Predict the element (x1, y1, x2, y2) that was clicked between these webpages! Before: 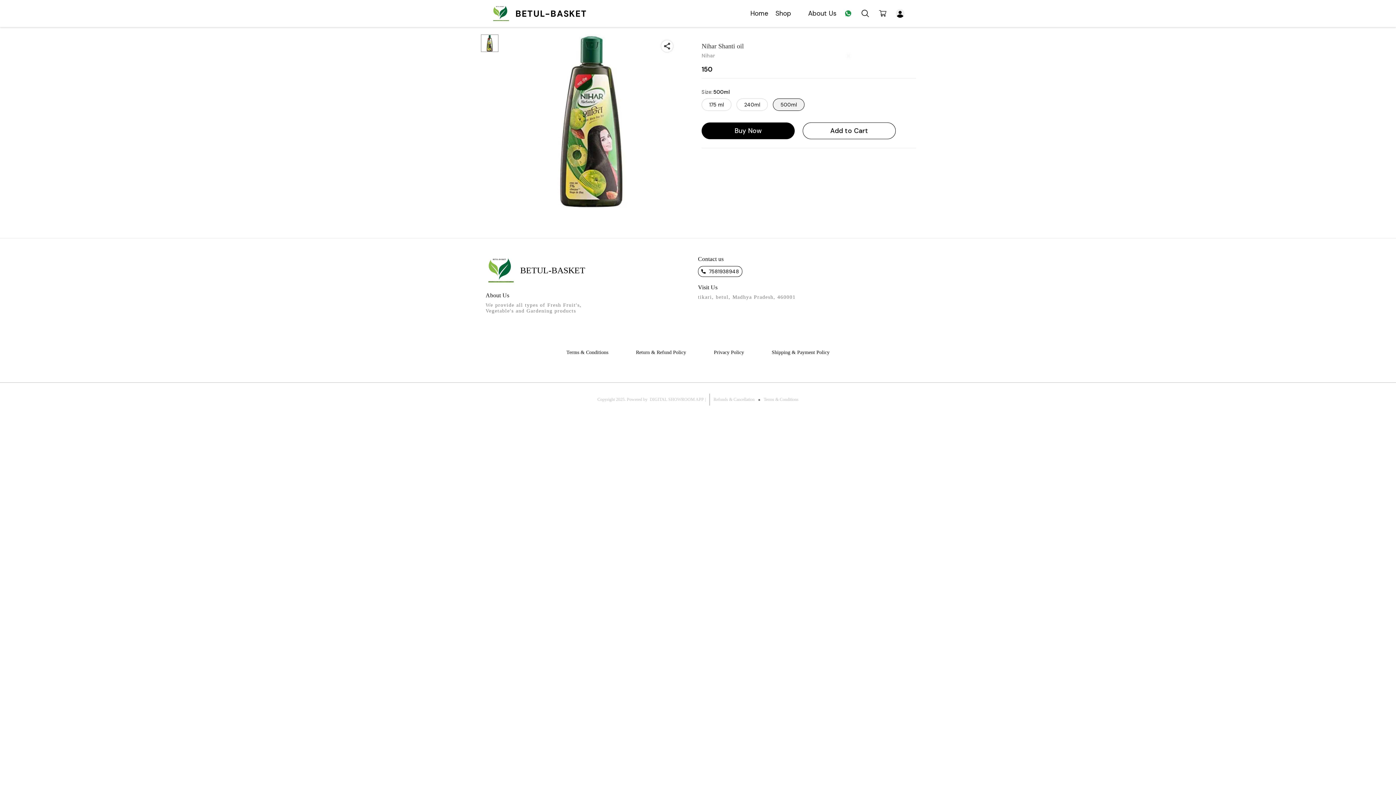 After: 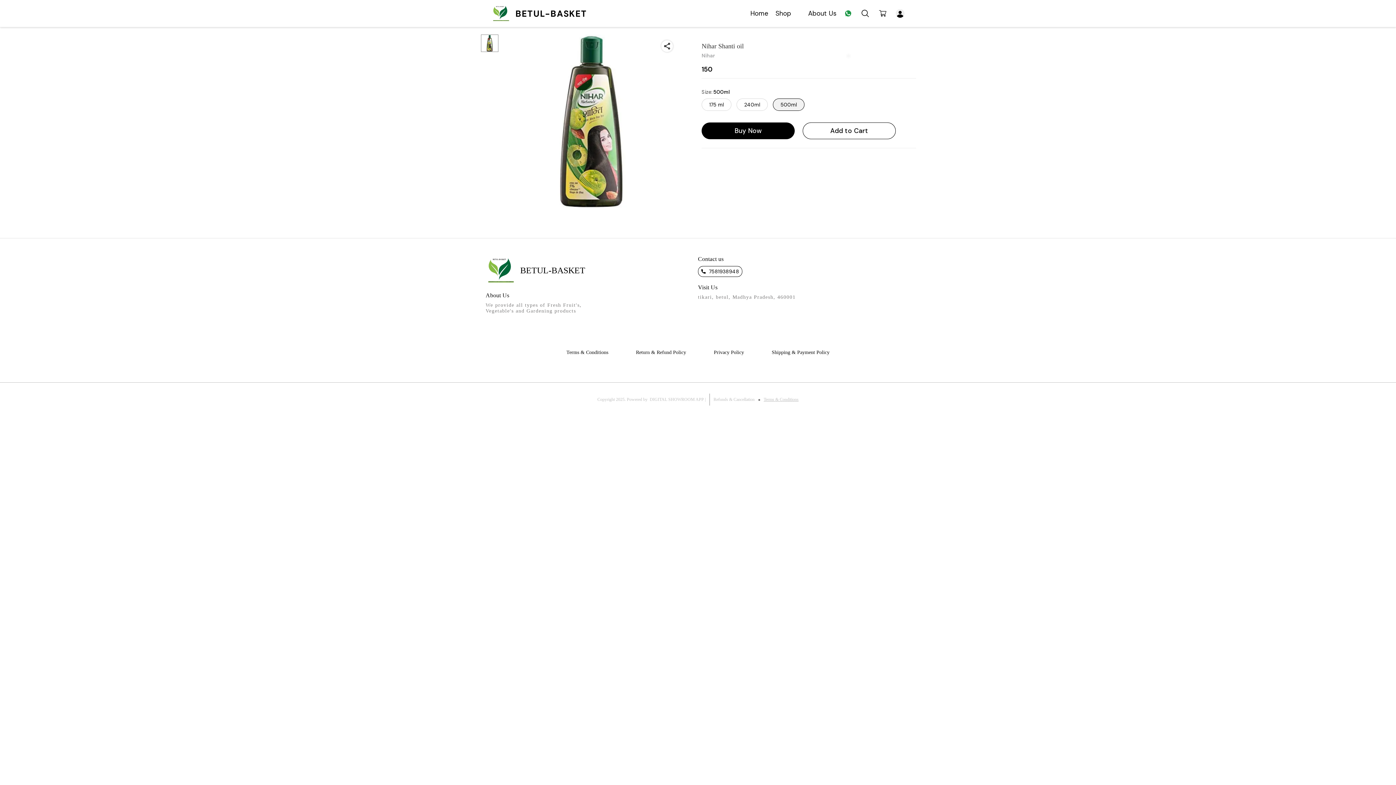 Action: bbox: (763, 397, 798, 402) label: Terms & Conditions